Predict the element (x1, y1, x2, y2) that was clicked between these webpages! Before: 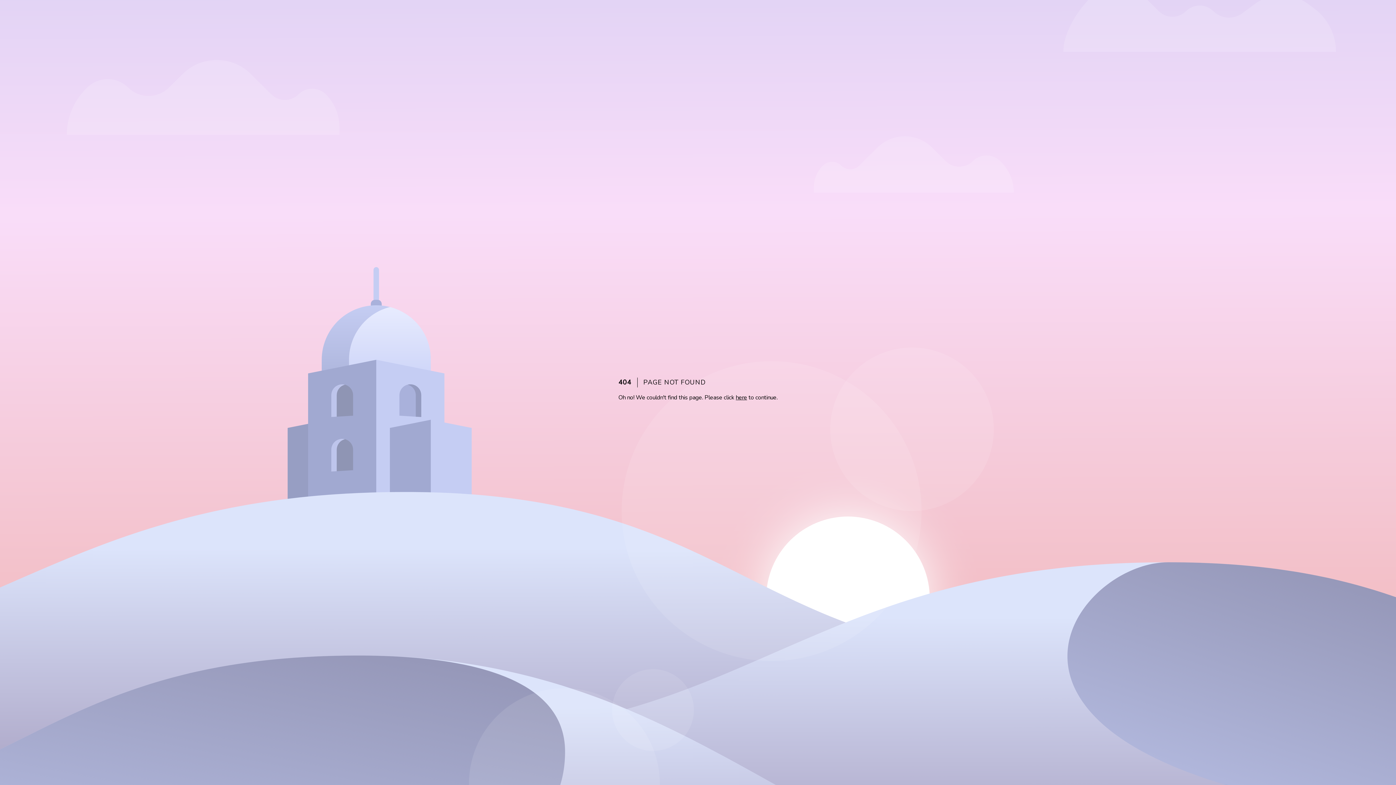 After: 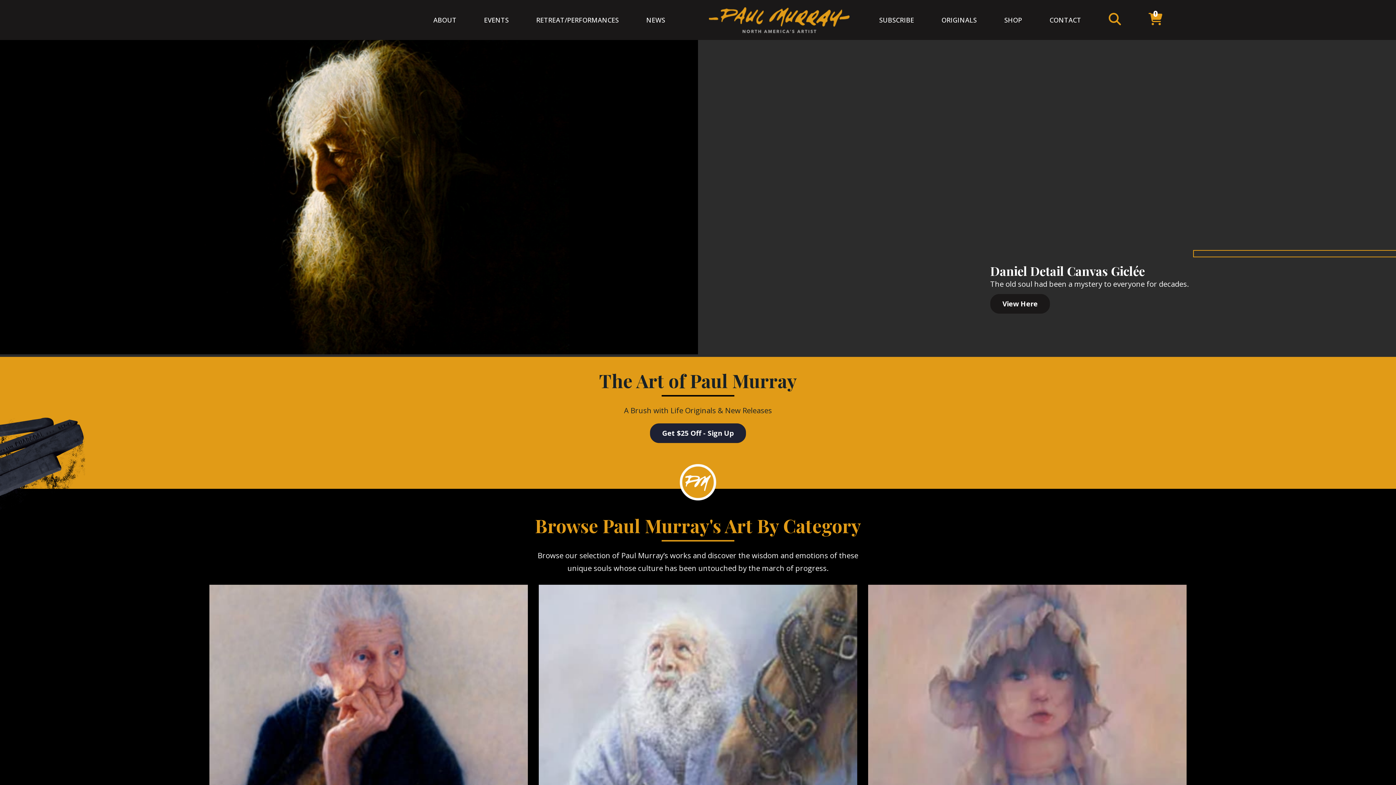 Action: bbox: (736, 393, 747, 401) label: here